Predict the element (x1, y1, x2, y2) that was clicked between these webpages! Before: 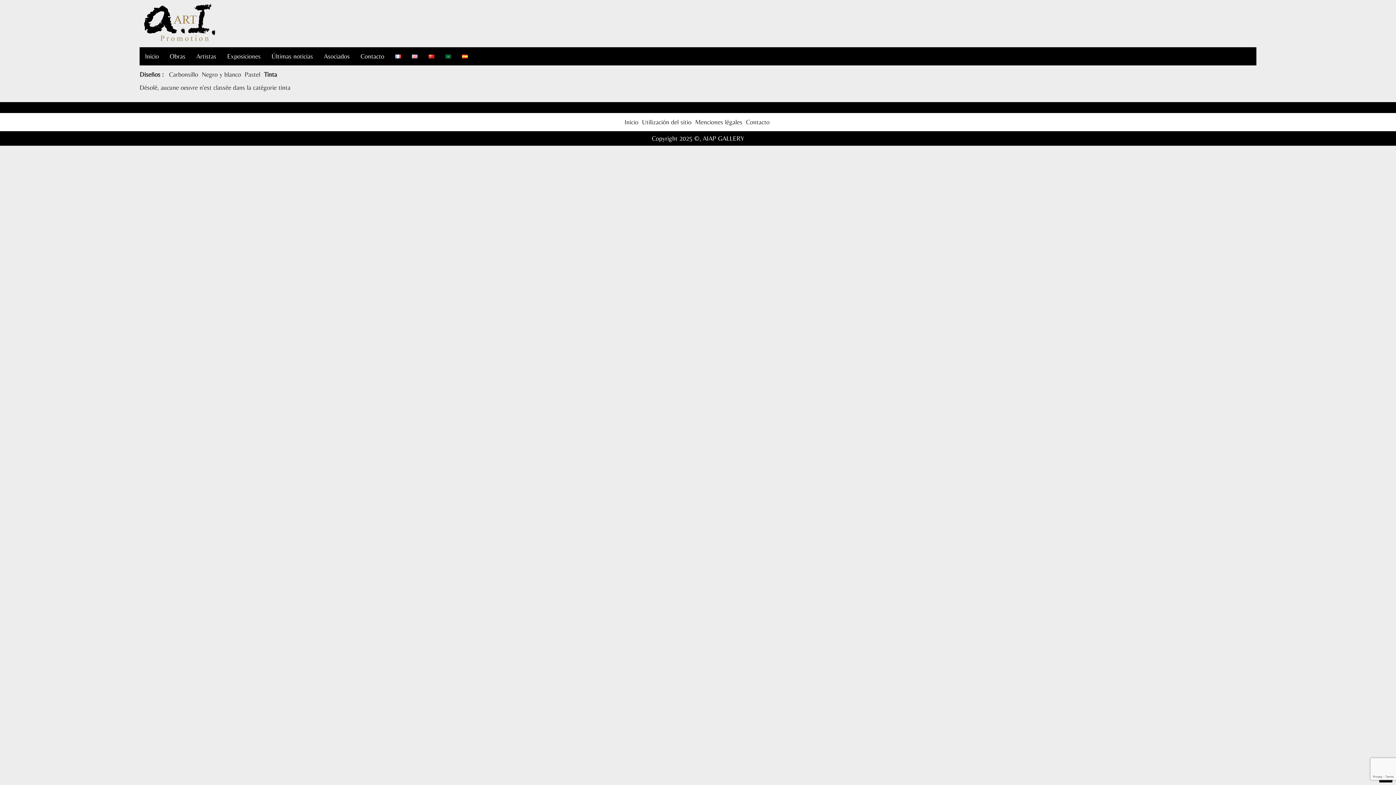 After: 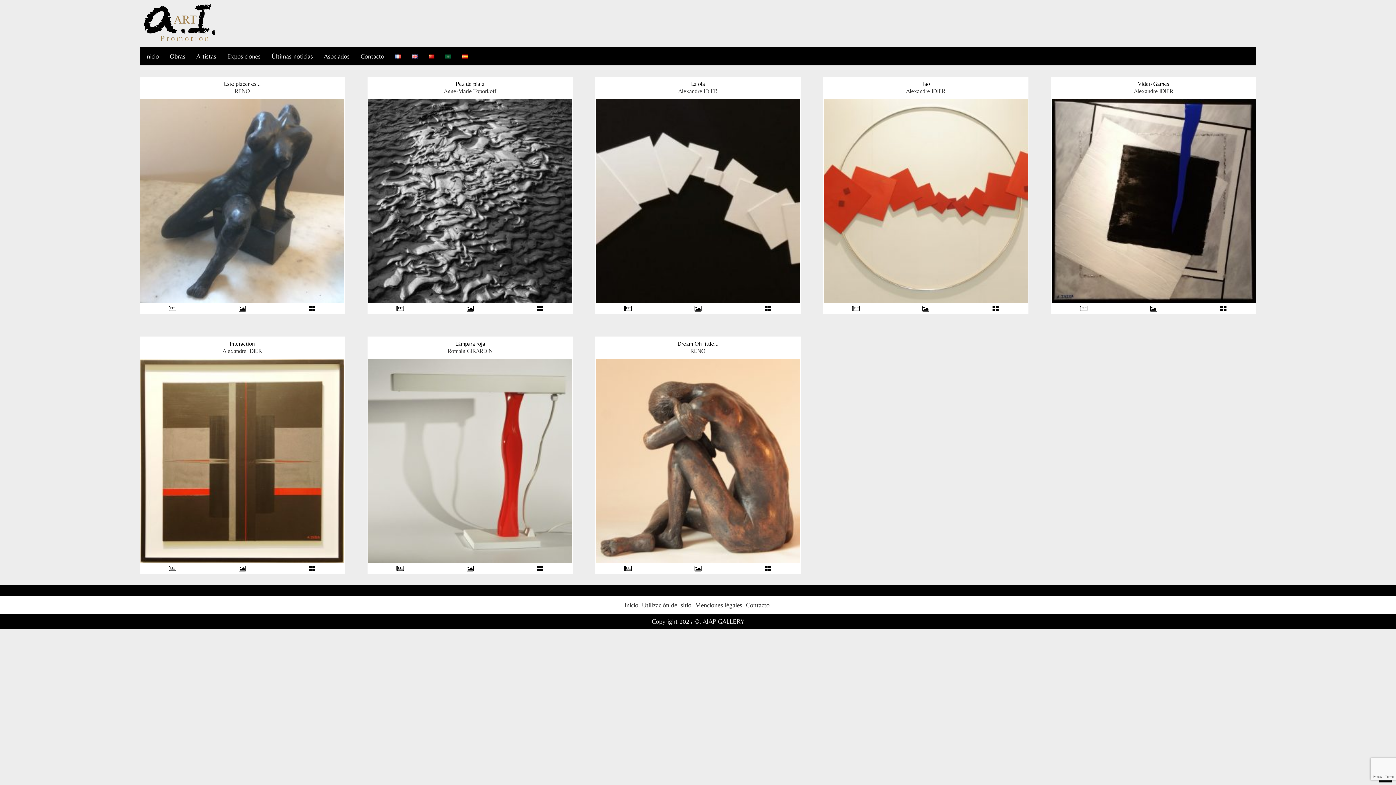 Action: bbox: (164, 47, 190, 65) label: Obras